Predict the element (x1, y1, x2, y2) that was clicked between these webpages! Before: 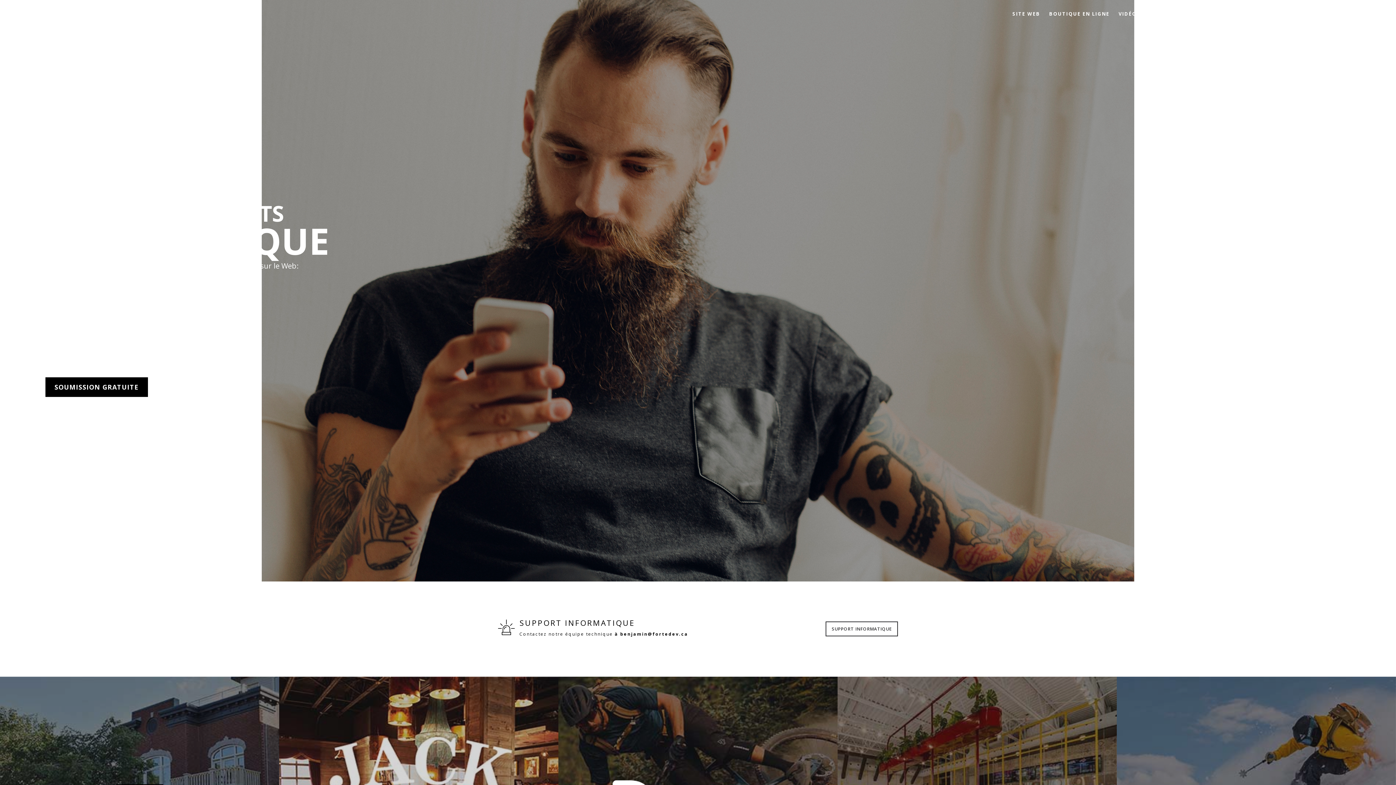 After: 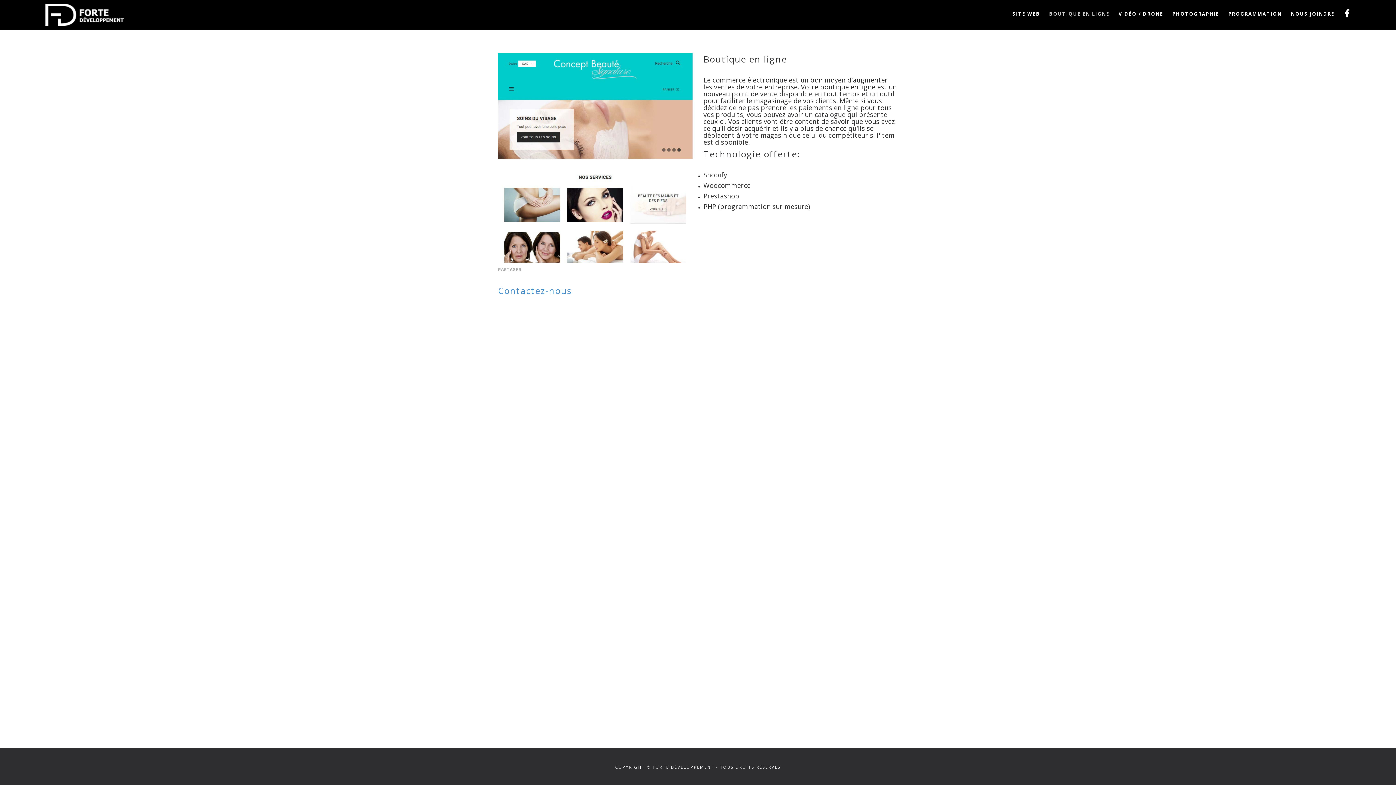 Action: bbox: (1049, 10, 1109, 17) label: BOUTIQUE EN LIGNE